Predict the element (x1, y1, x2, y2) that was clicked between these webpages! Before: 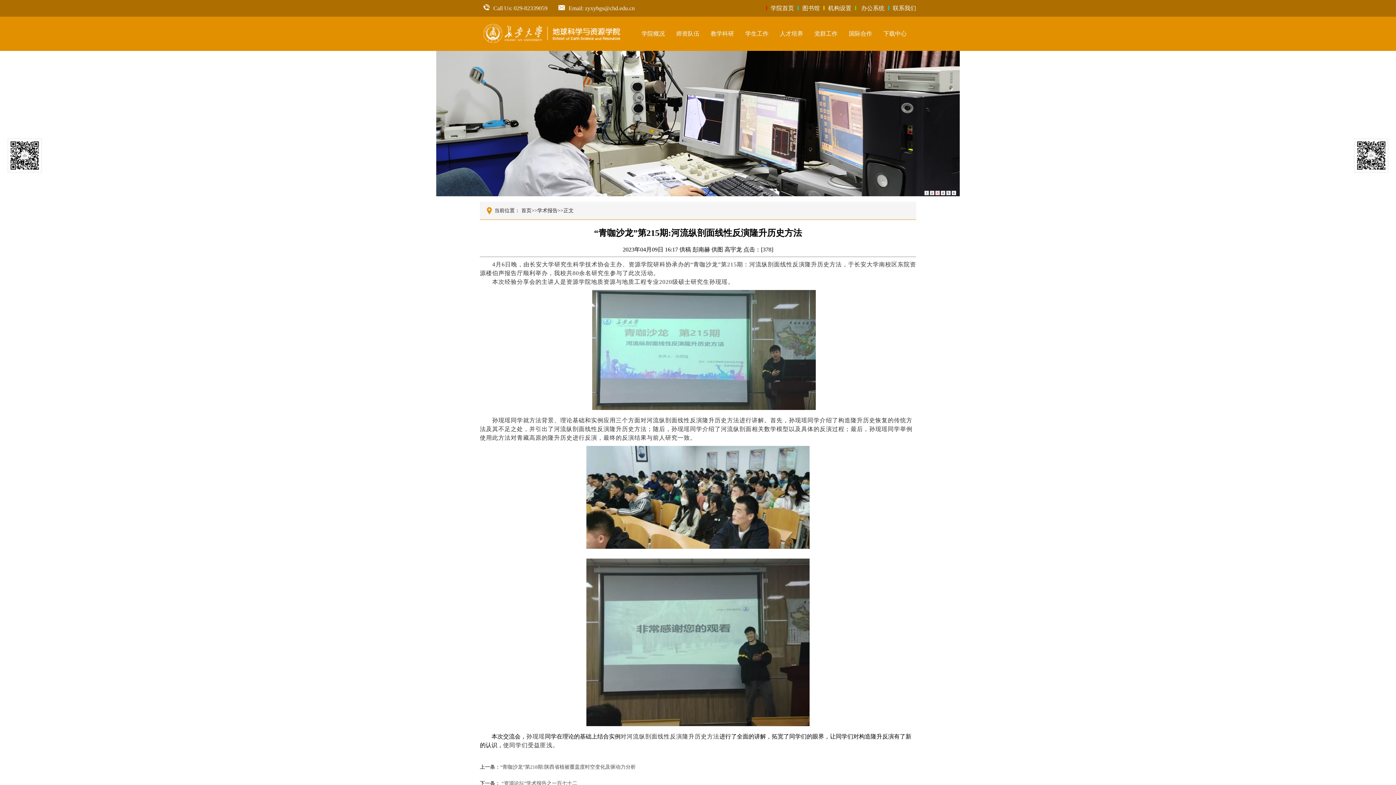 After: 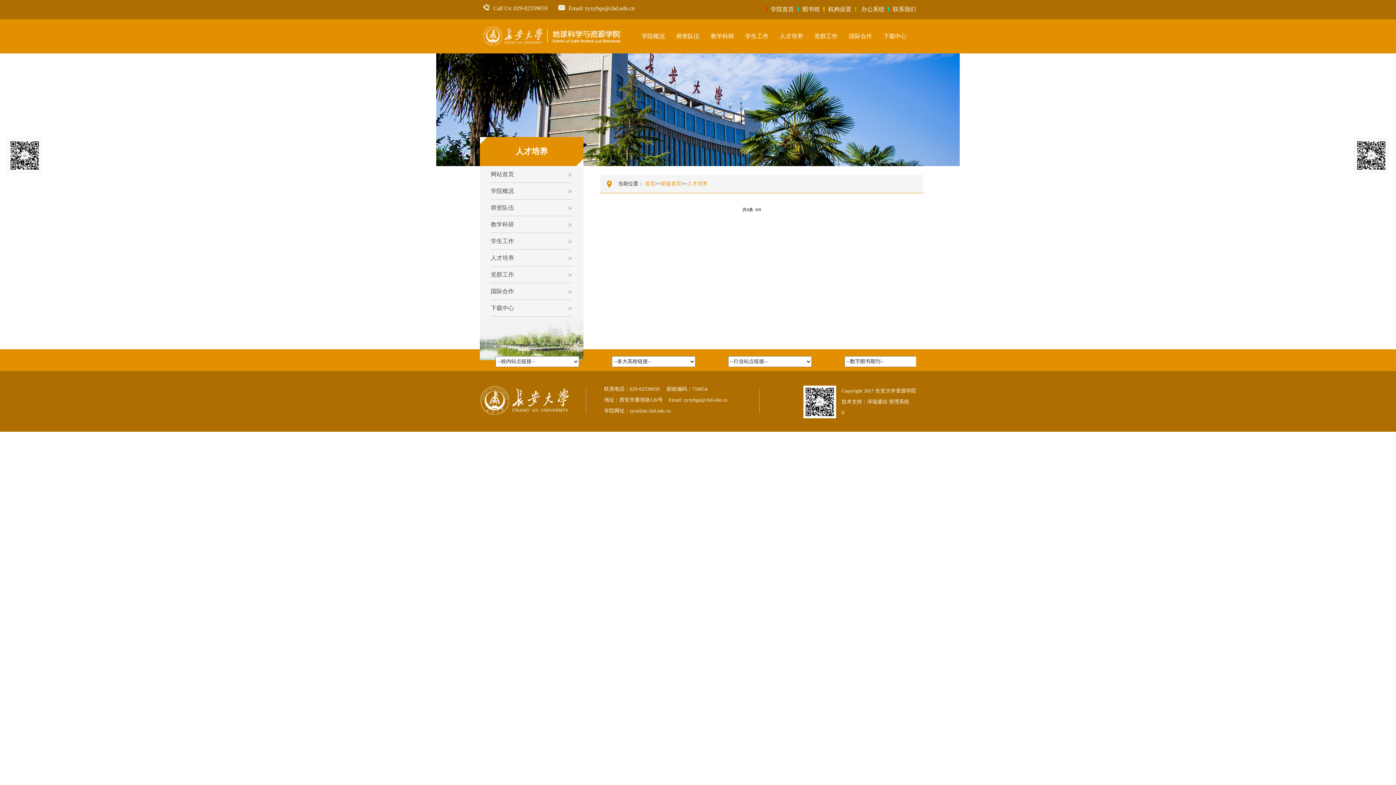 Action: bbox: (780, 30, 803, 36) label: 人才培养